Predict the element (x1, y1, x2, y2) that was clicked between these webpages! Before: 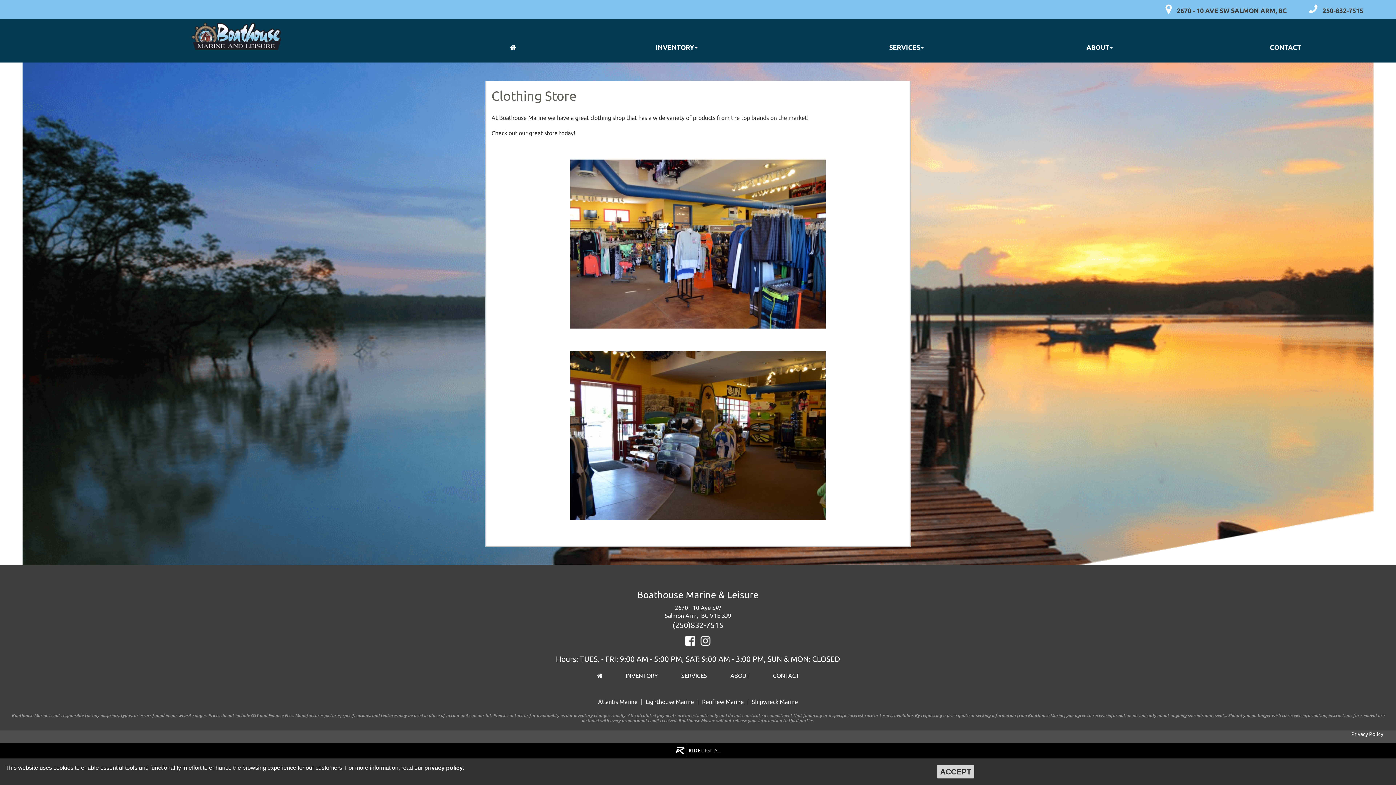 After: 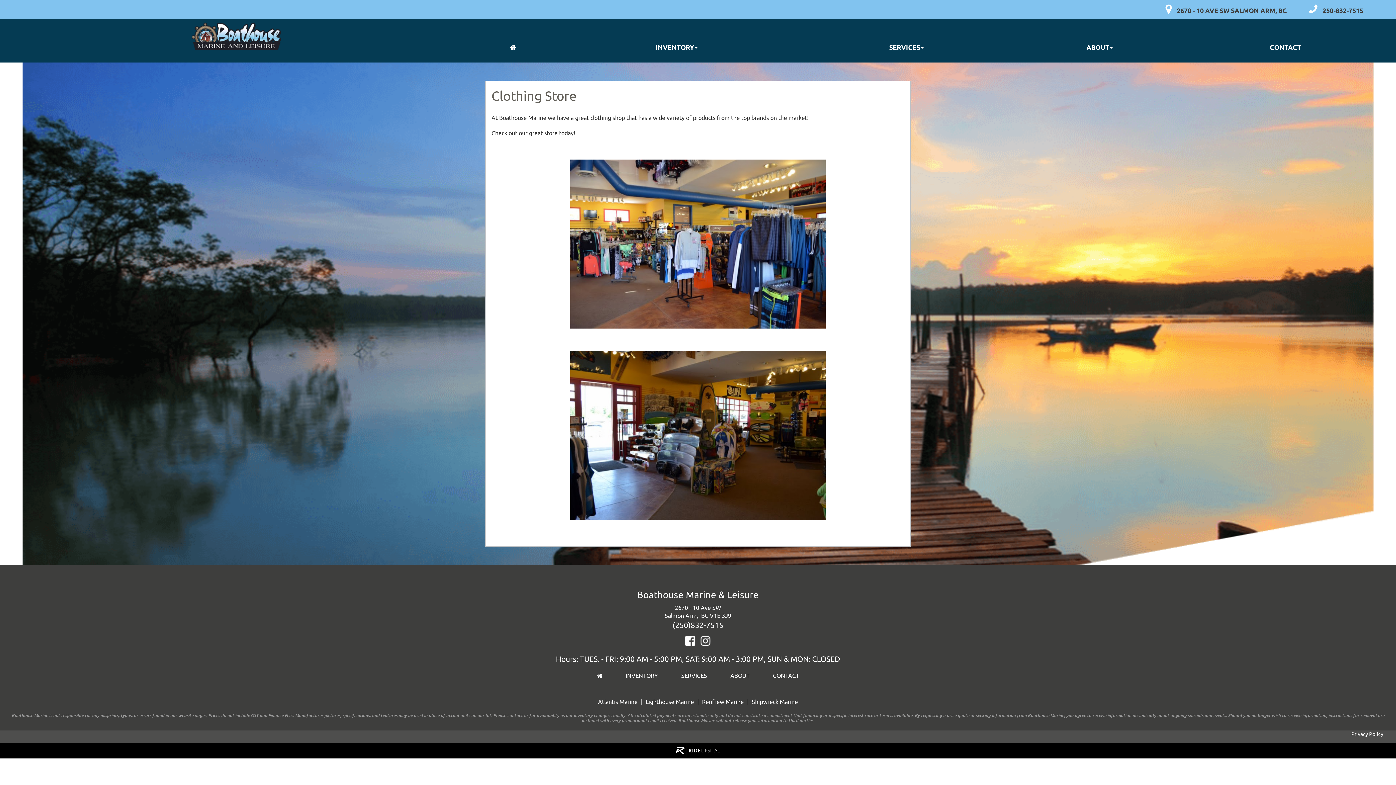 Action: bbox: (936, 764, 975, 780) label: Close